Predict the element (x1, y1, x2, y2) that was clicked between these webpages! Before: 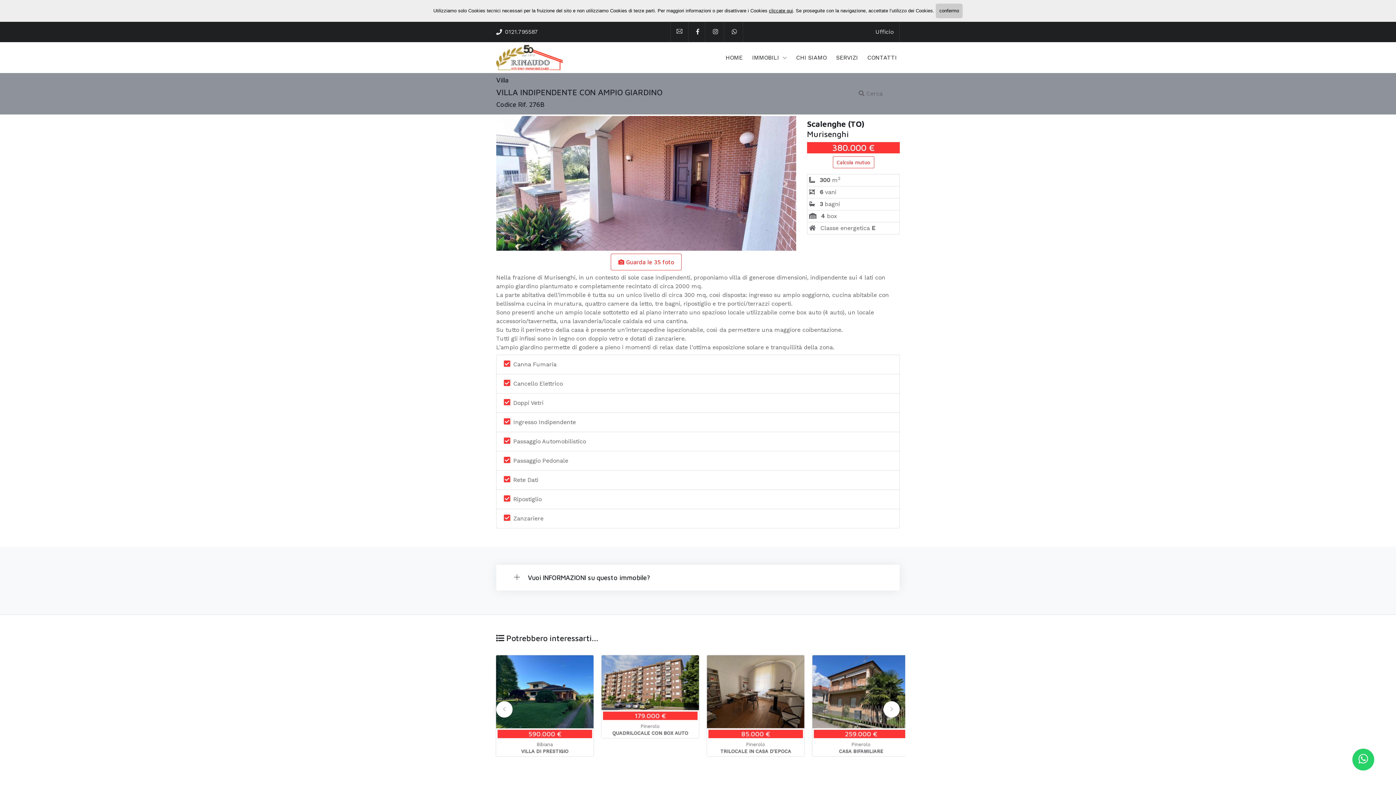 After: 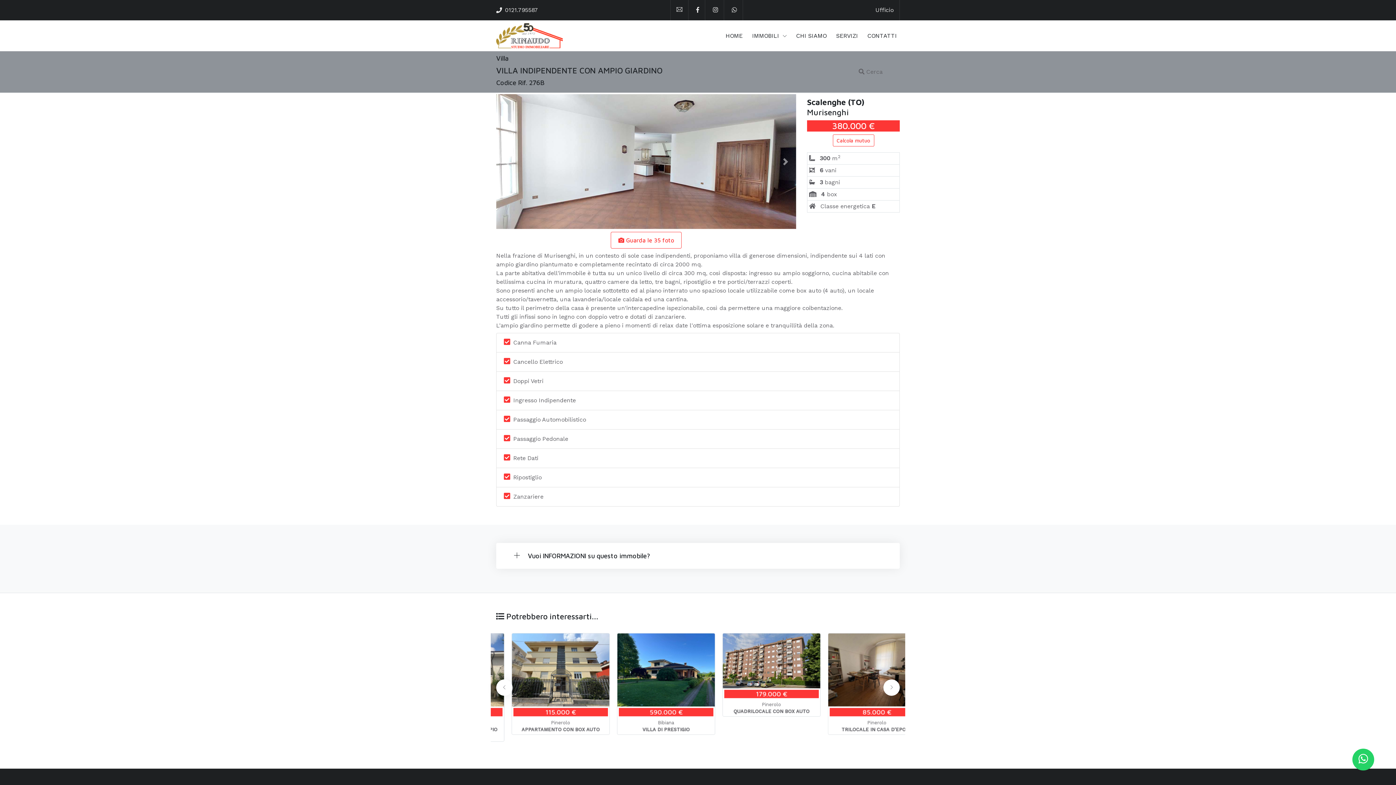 Action: bbox: (936, 3, 962, 18) label: confermo